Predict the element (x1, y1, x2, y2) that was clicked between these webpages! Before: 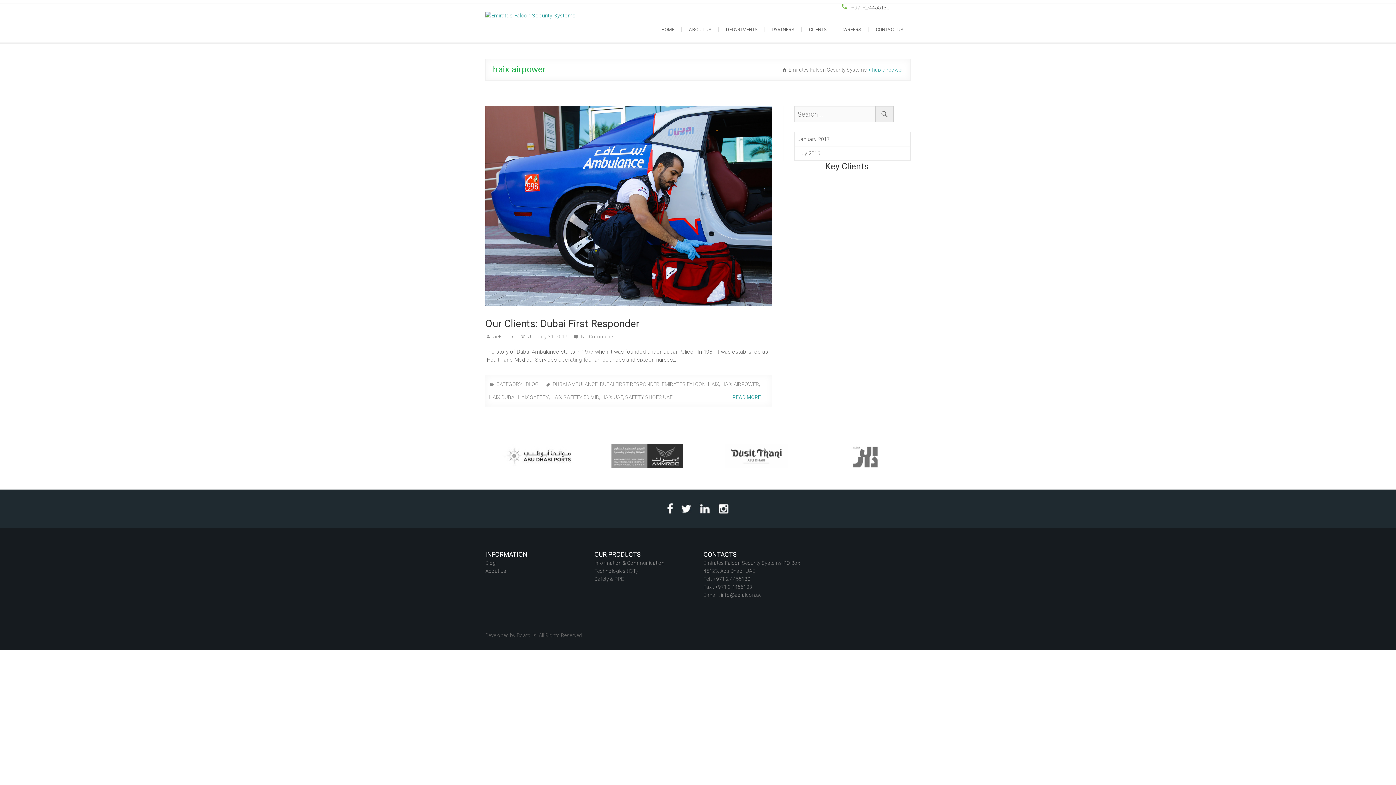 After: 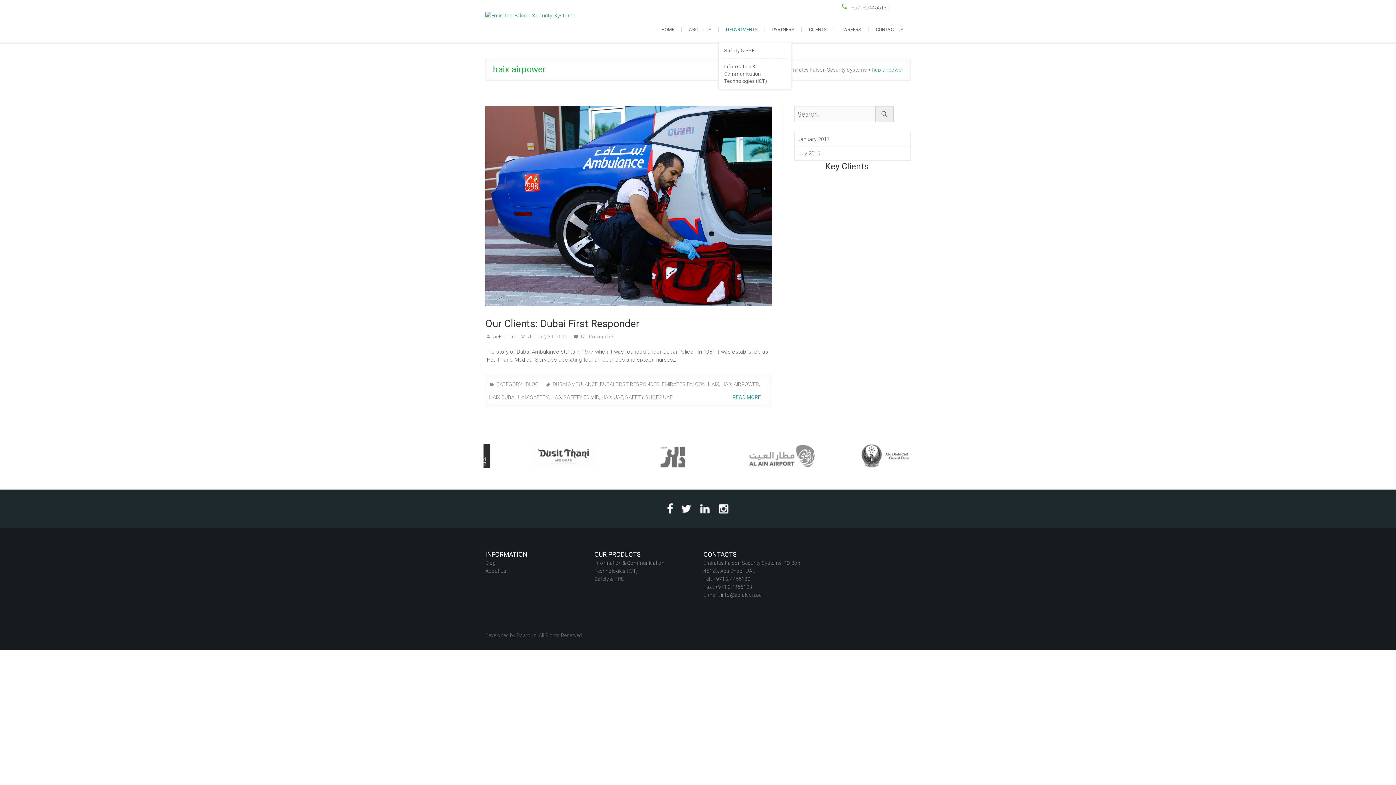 Action: bbox: (718, 17, 765, 42) label: DEPARTMENTS